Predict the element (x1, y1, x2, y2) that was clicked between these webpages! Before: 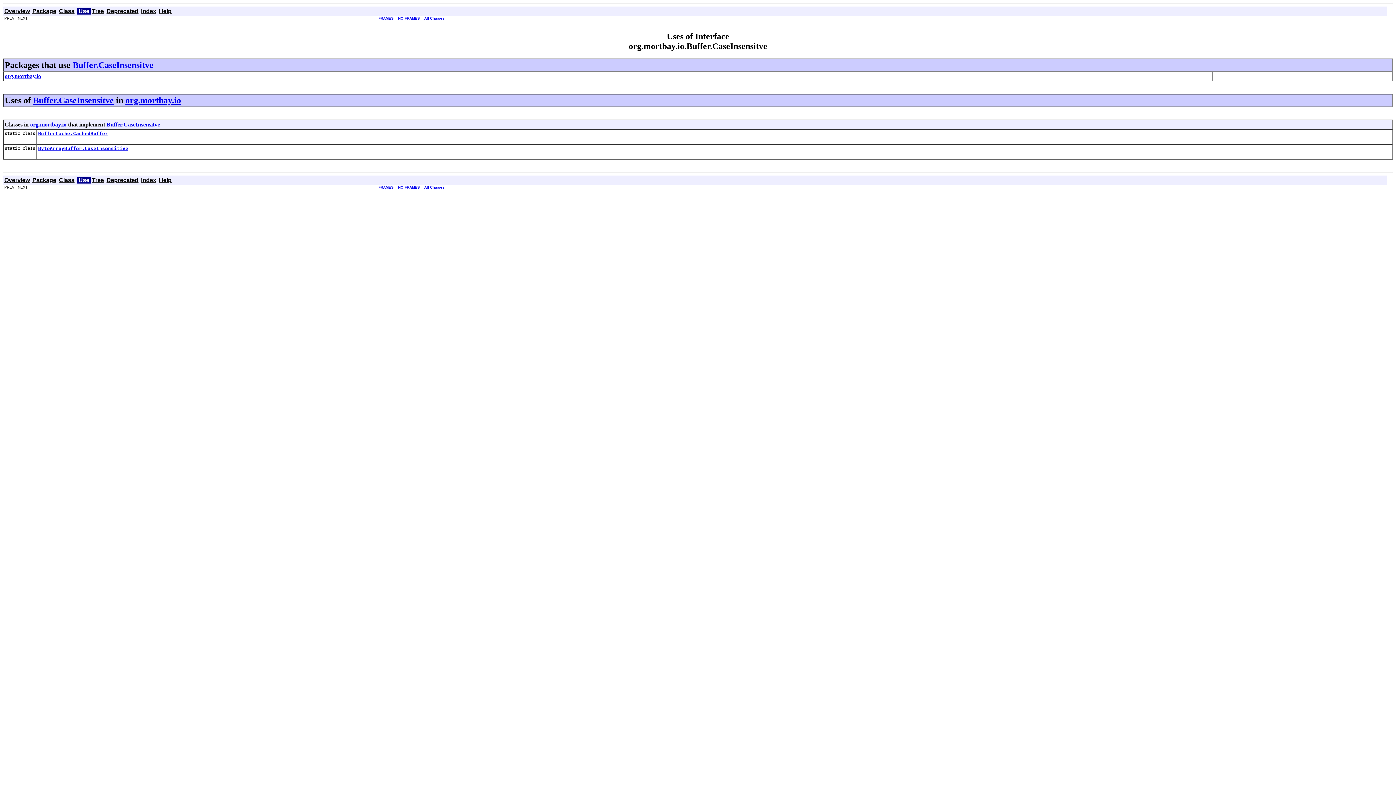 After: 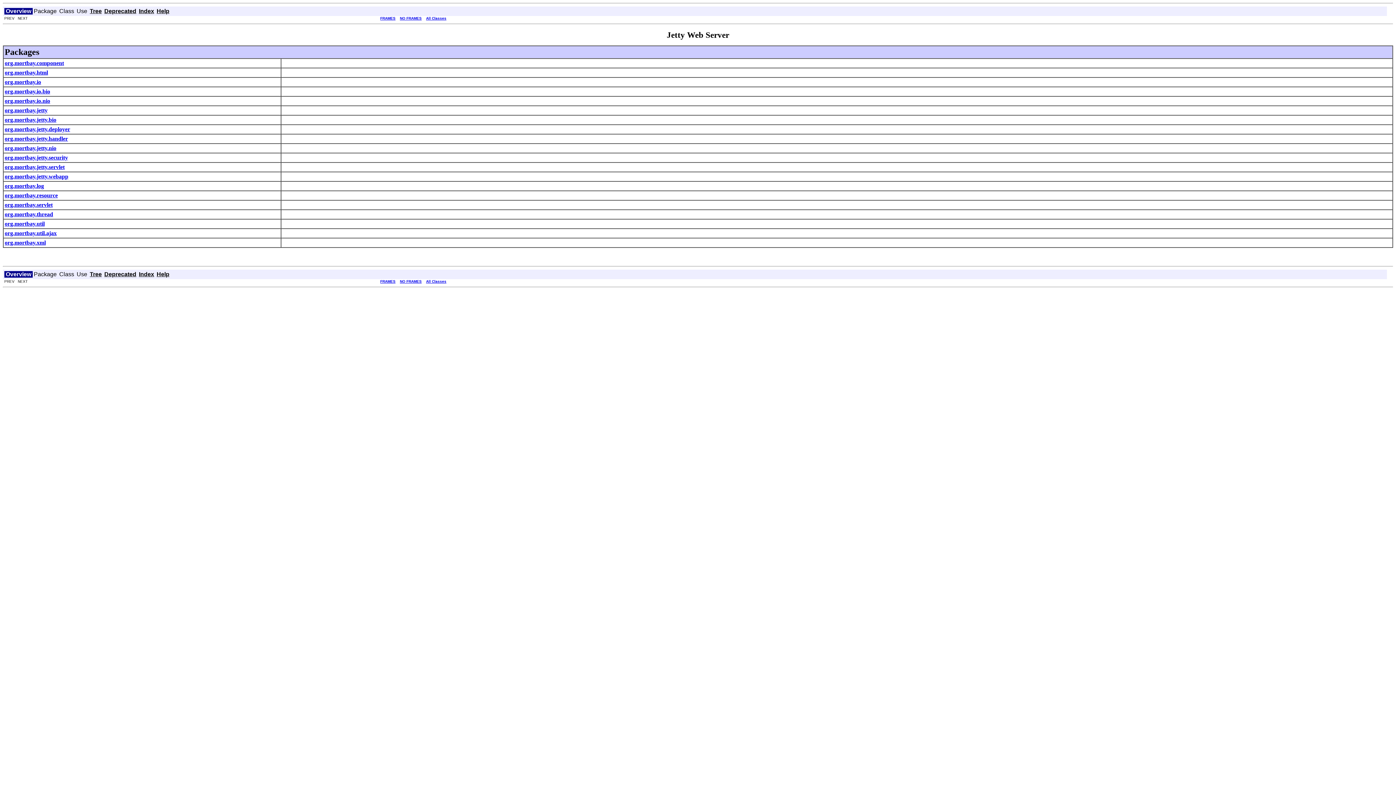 Action: bbox: (4, 177, 29, 183) label: Overview